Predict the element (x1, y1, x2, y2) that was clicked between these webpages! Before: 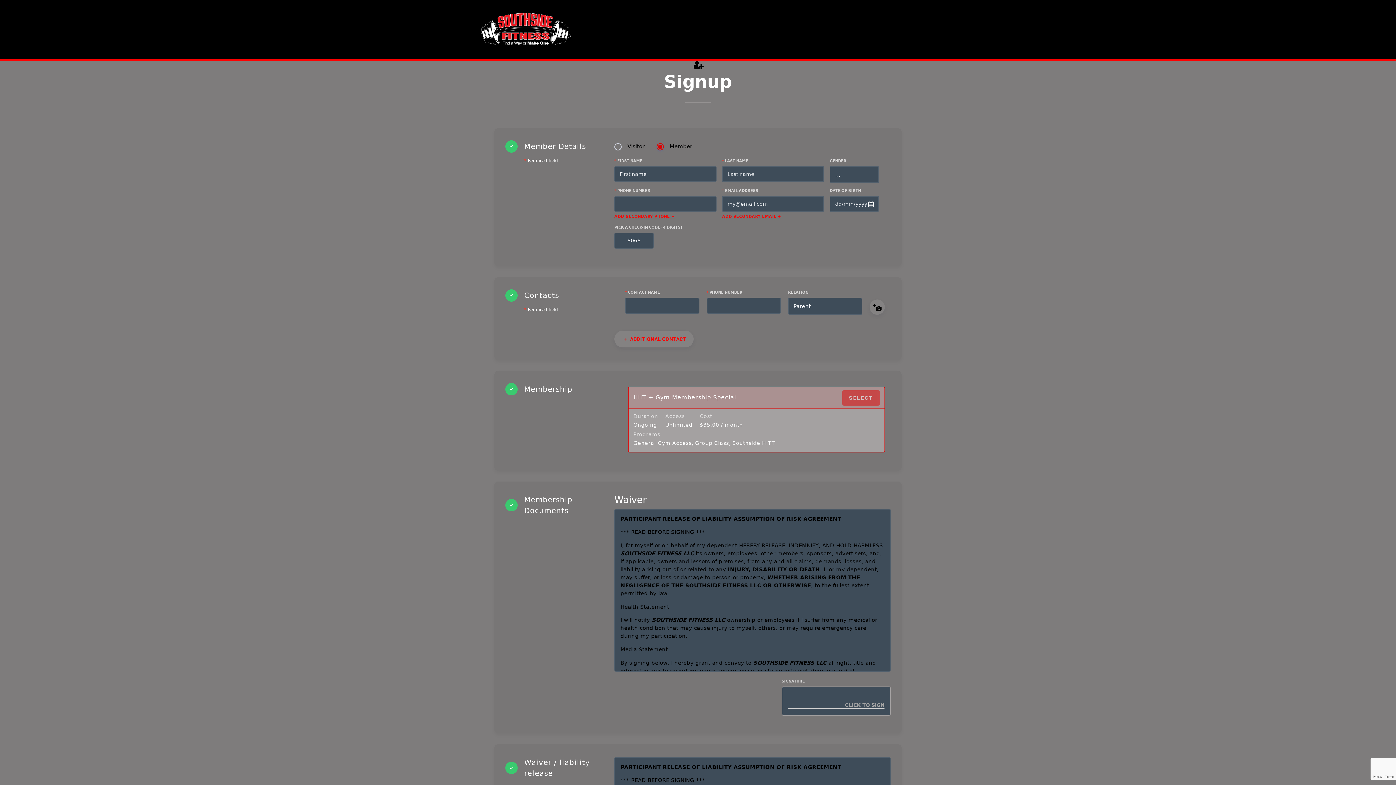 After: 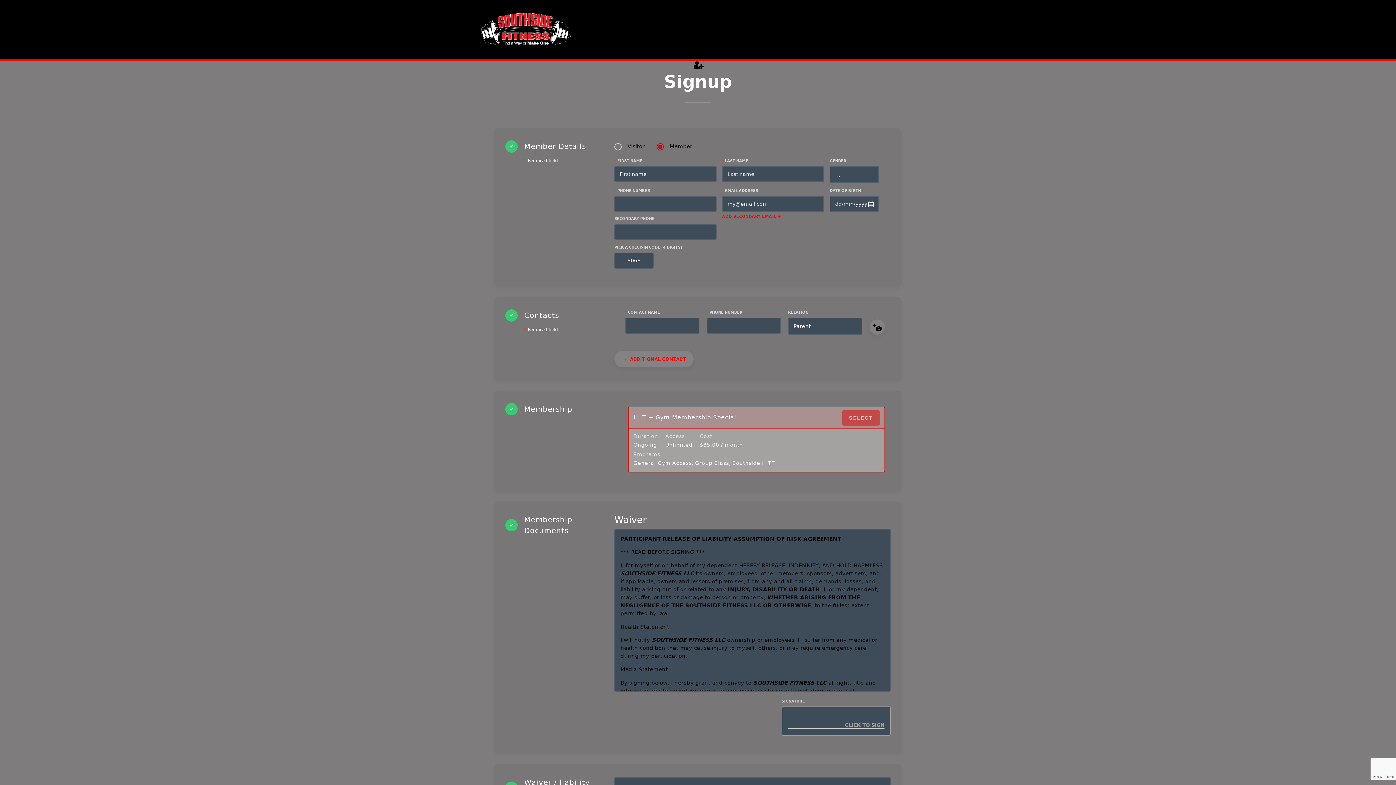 Action: bbox: (614, 214, 674, 218) label: ADD SECONDARY PHONE +